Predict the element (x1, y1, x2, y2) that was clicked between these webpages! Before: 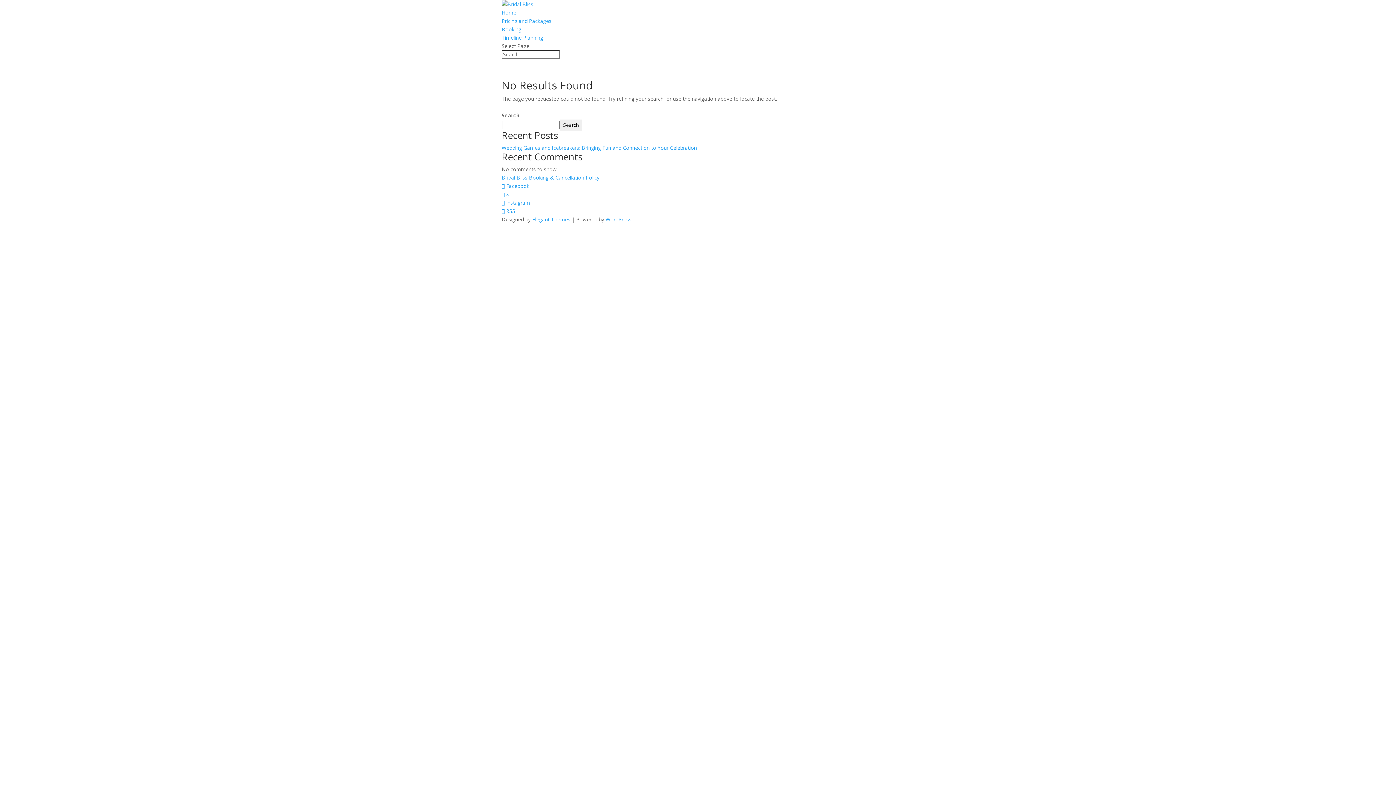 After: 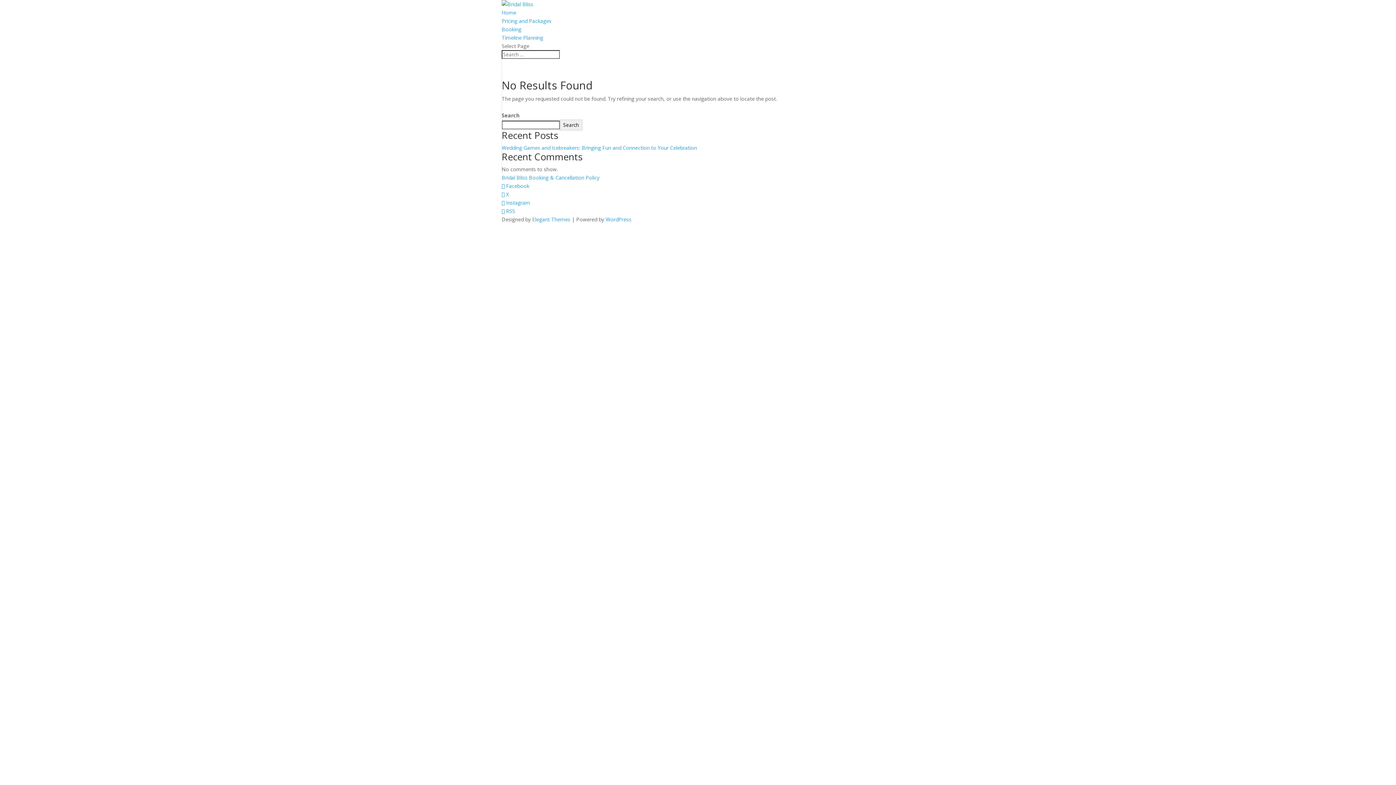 Action: label:  Instagram bbox: (501, 199, 530, 206)